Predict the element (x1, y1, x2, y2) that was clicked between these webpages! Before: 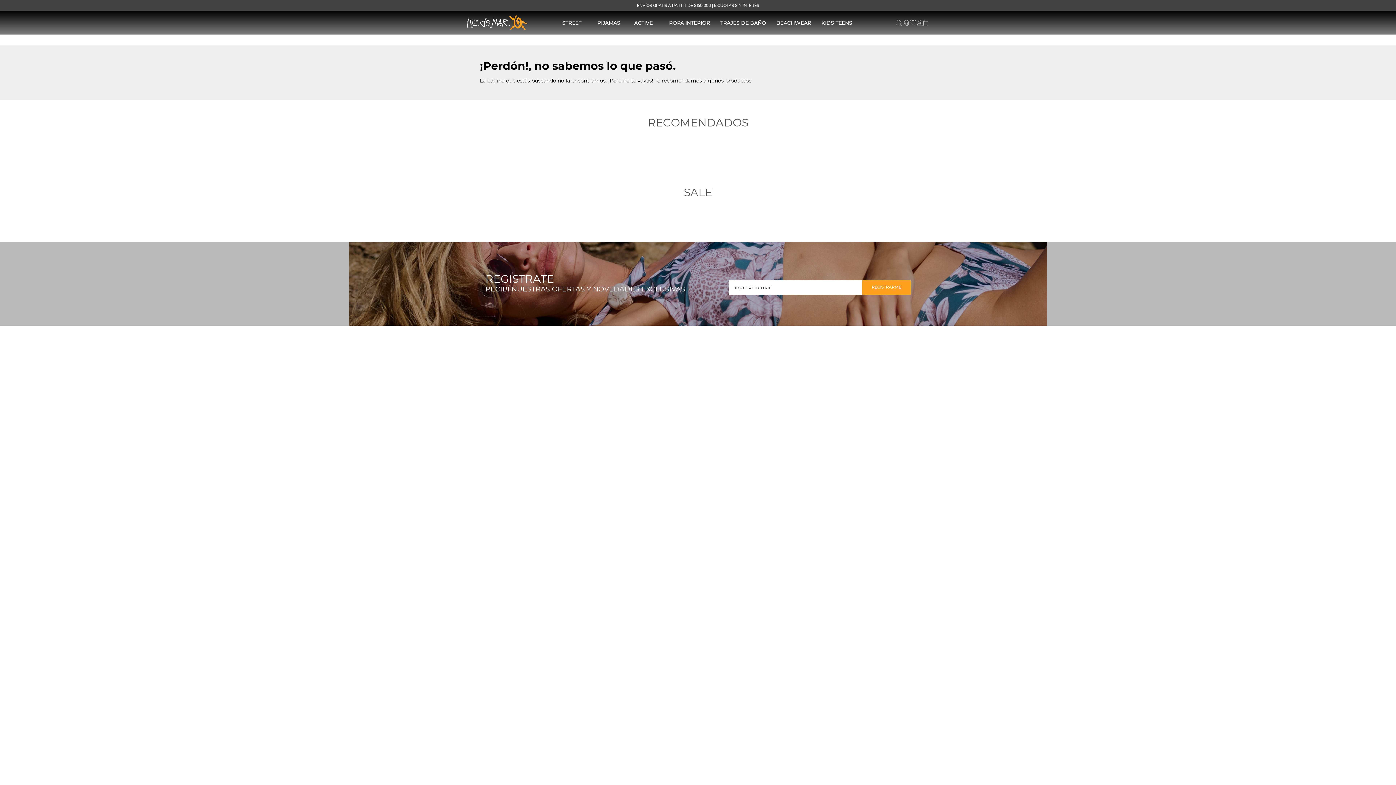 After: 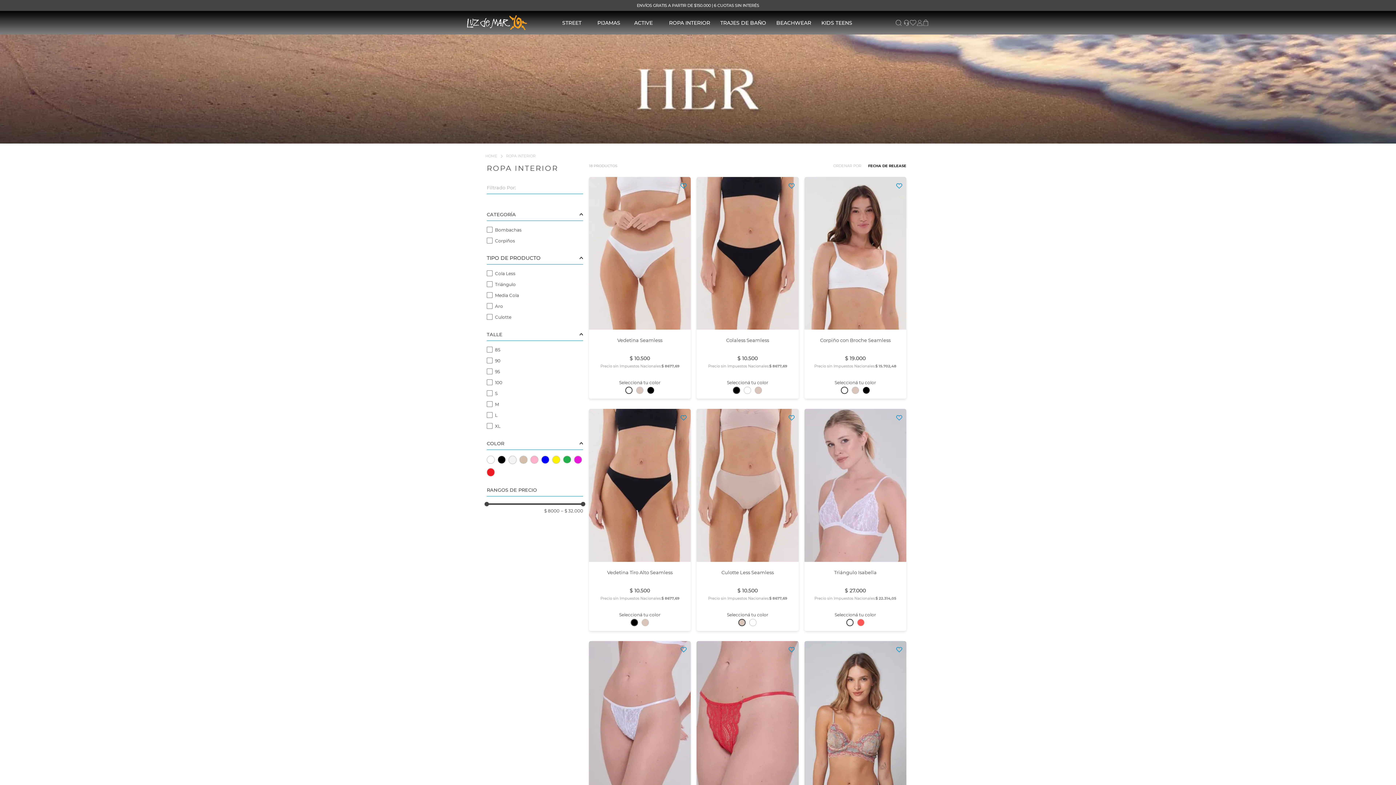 Action: bbox: (669, 19, 710, 25) label: ROPA INTERIOR